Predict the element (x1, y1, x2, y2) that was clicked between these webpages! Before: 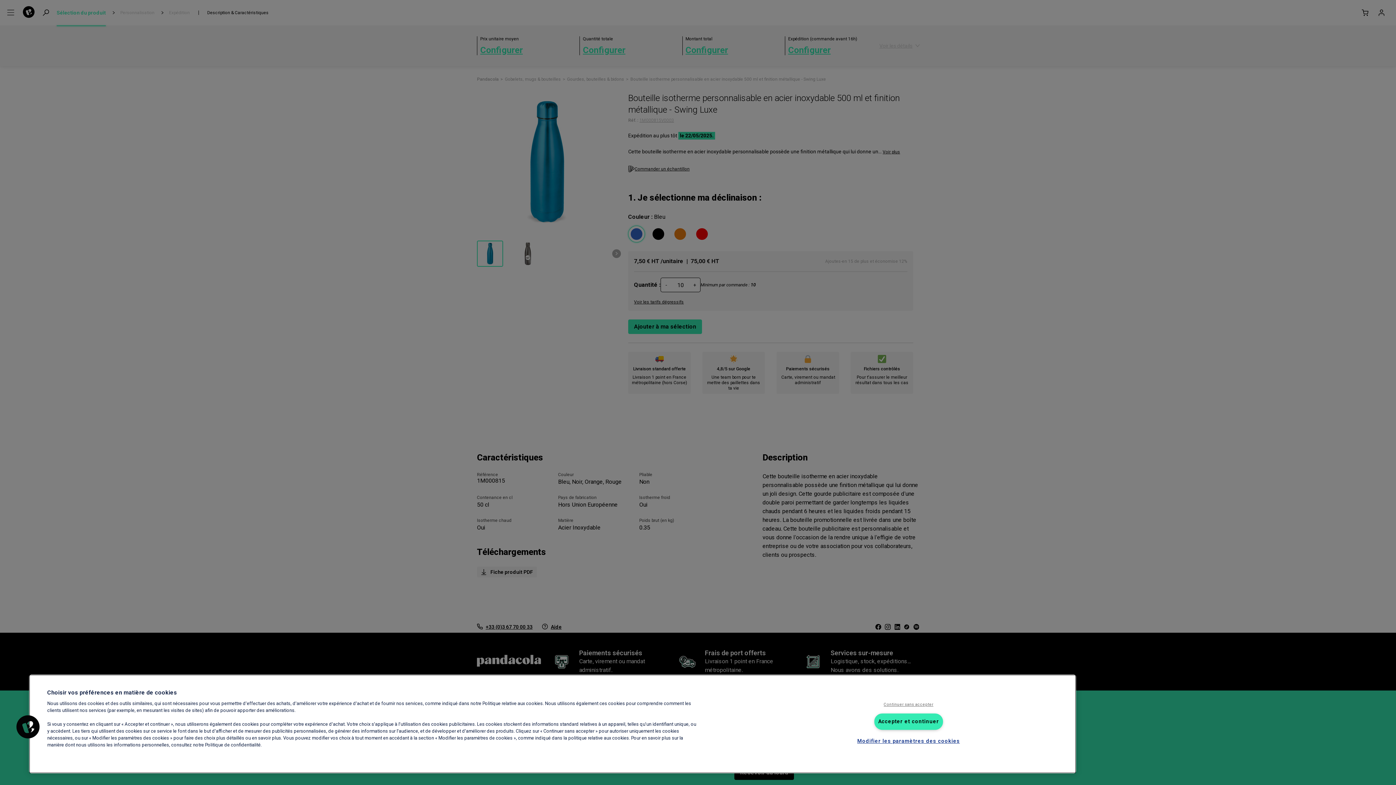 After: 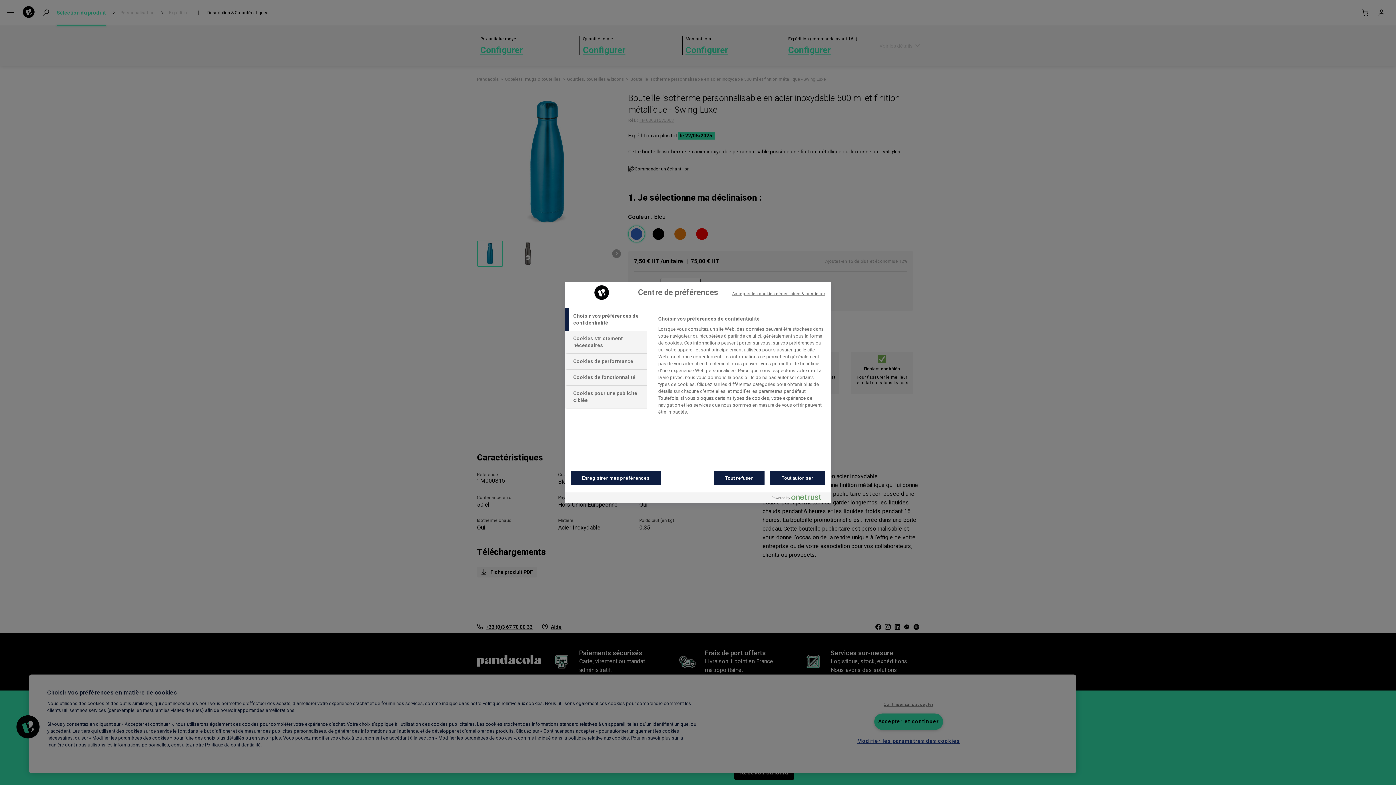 Action: label: Cookies bbox: (16, 715, 39, 738)